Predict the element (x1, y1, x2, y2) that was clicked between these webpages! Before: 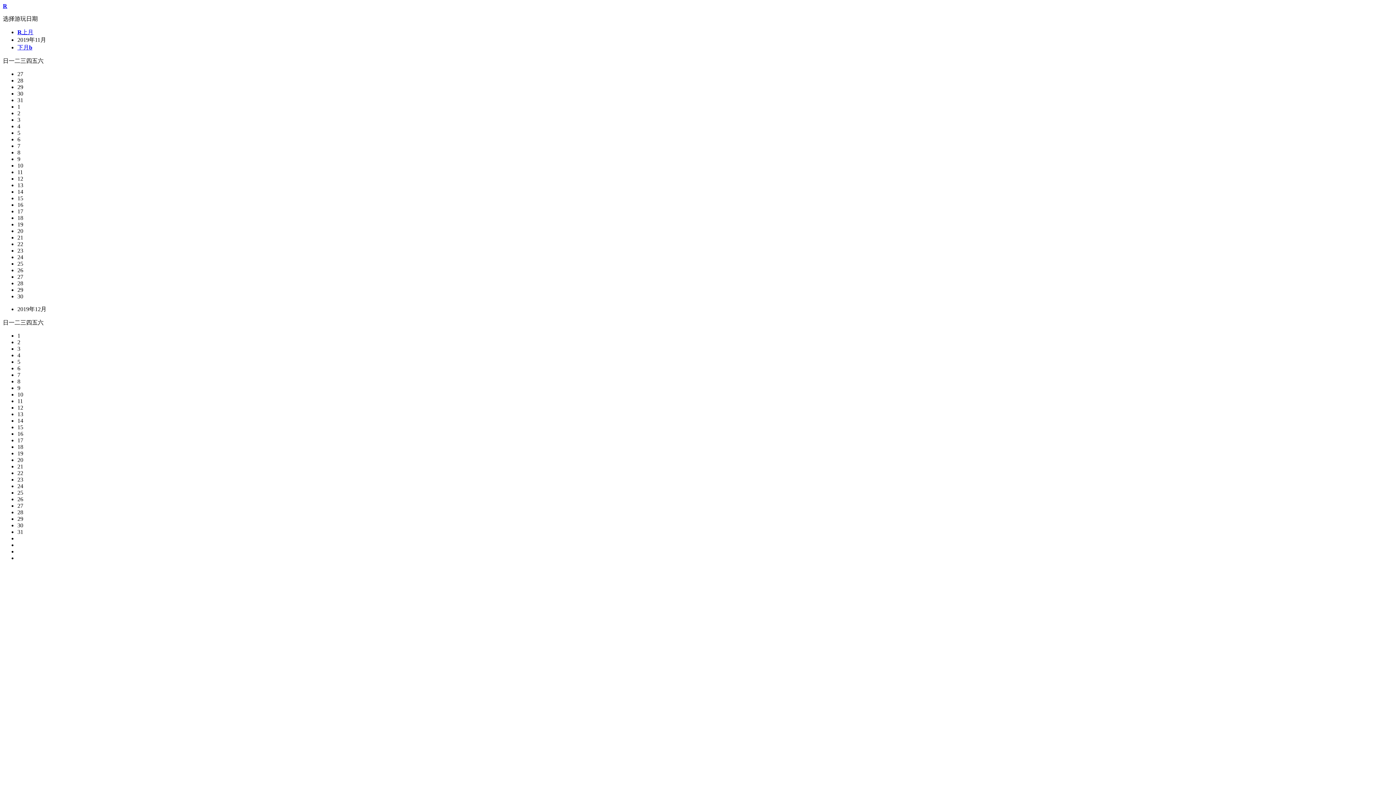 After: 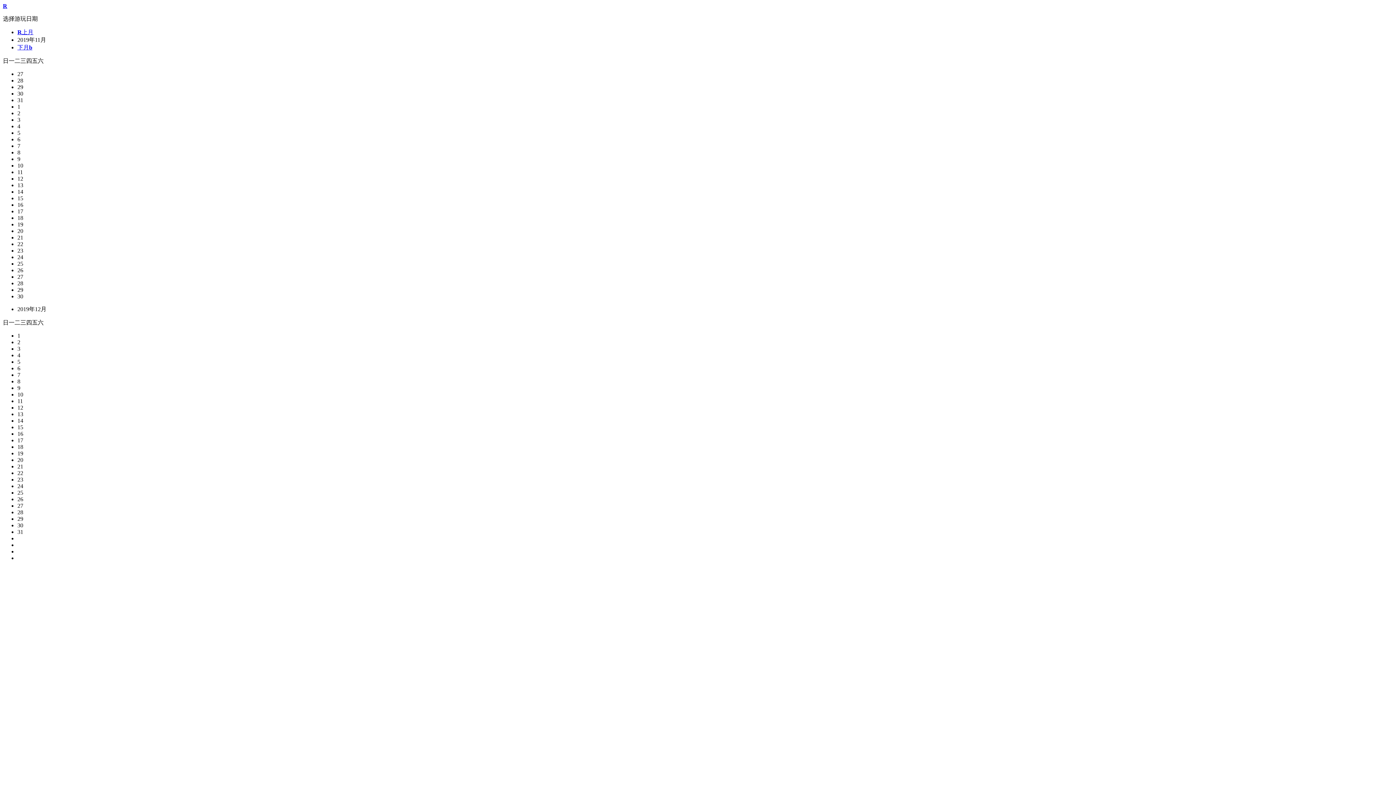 Action: label: 4 bbox: (17, 352, 20, 358)